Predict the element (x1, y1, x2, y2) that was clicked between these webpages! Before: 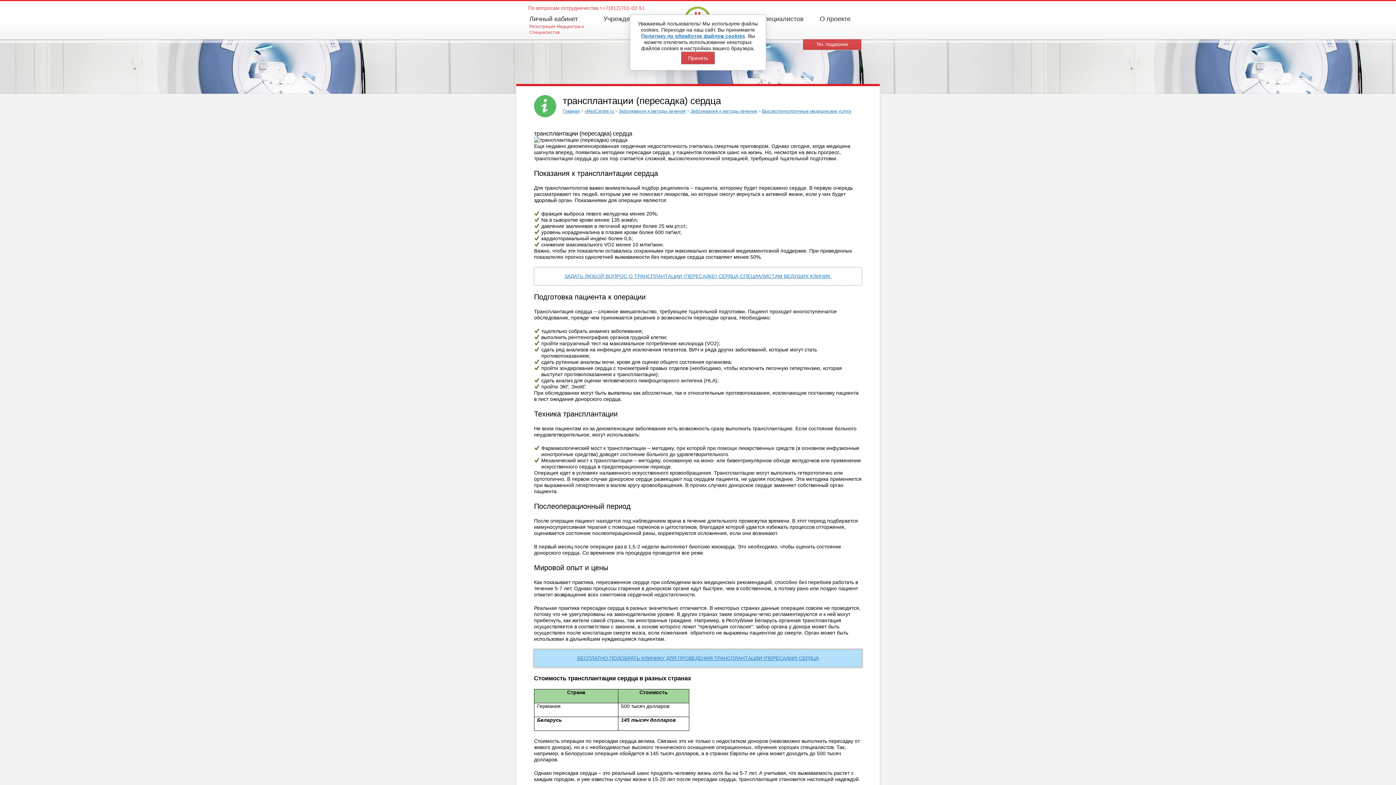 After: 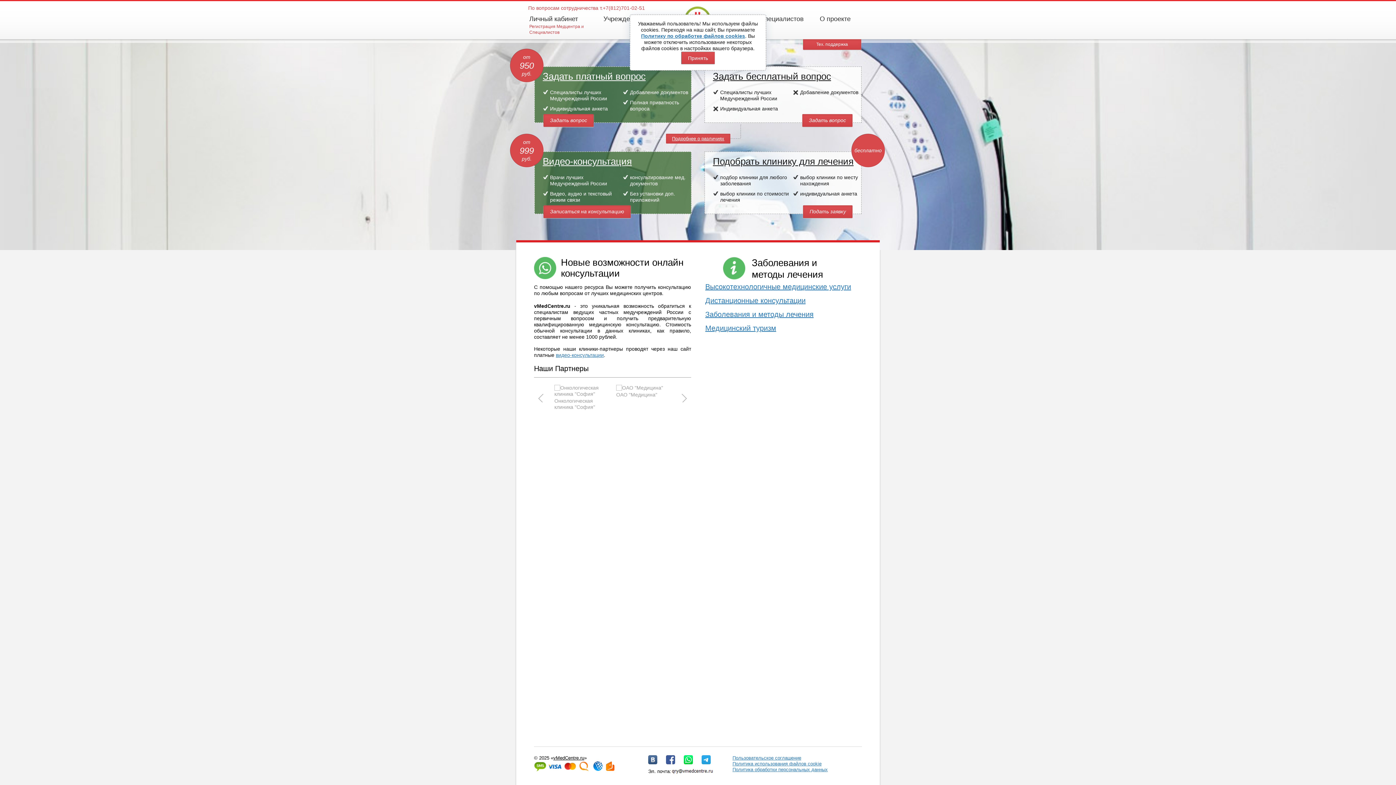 Action: bbox: (562, 108, 580, 113) label: Главная